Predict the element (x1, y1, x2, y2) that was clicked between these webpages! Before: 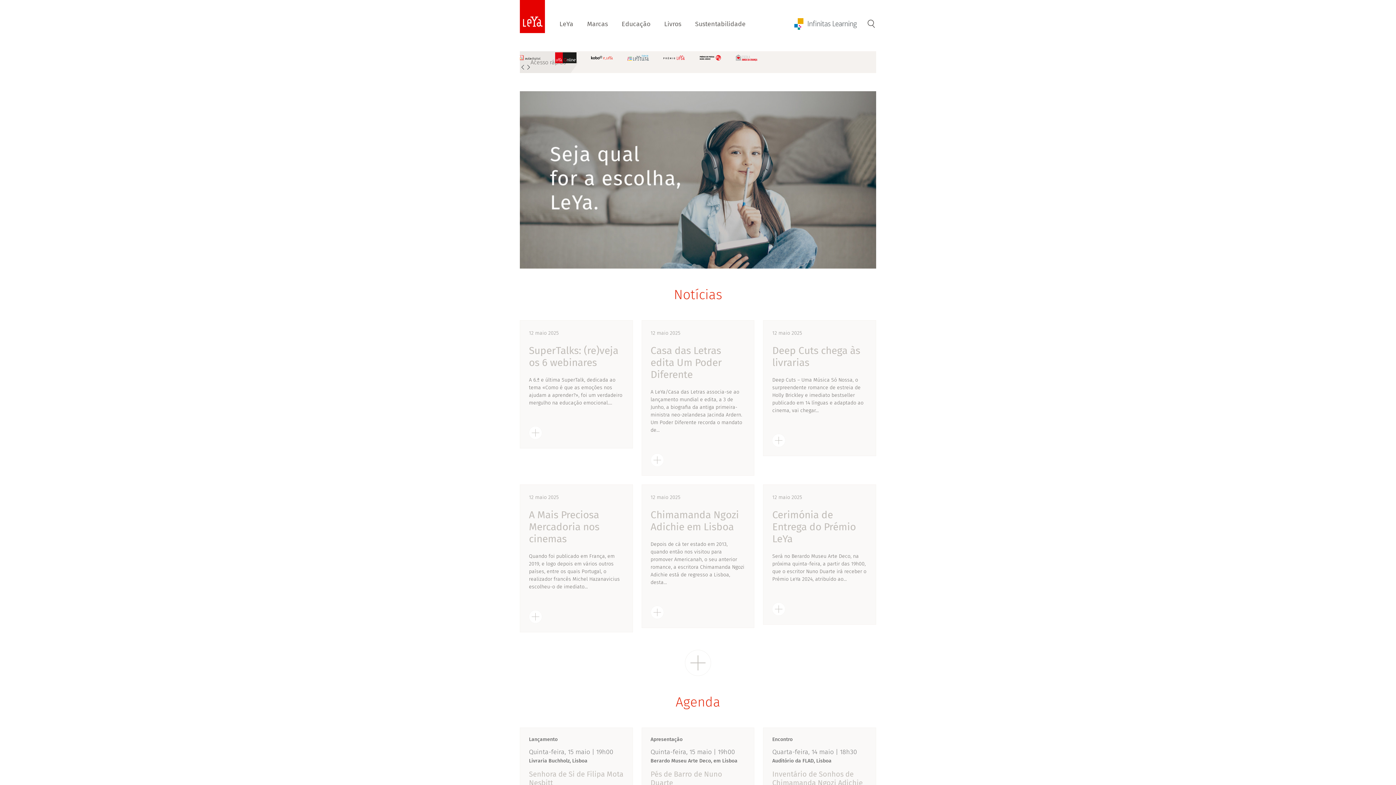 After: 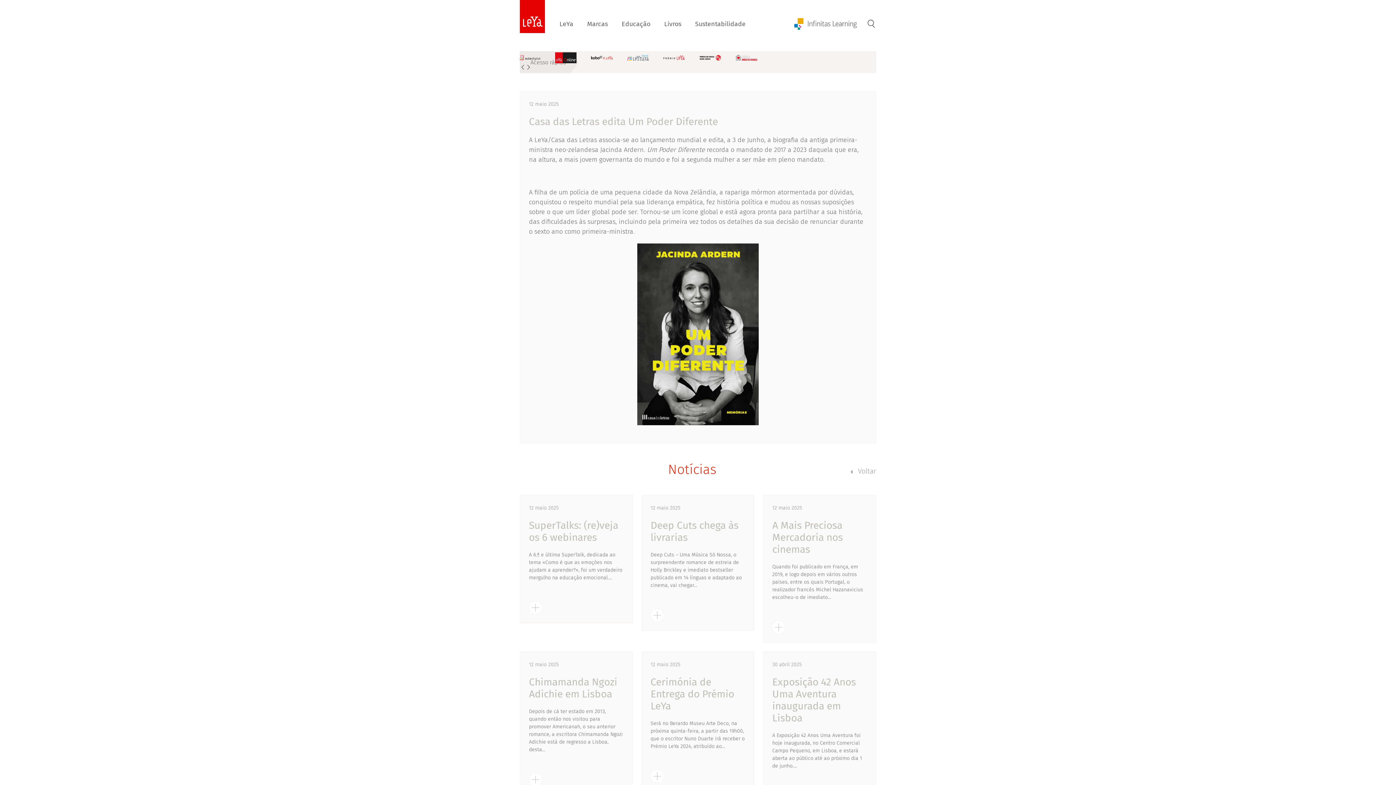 Action: label: Casa das Letras edita Um Poder Diferente bbox: (650, 344, 722, 380)